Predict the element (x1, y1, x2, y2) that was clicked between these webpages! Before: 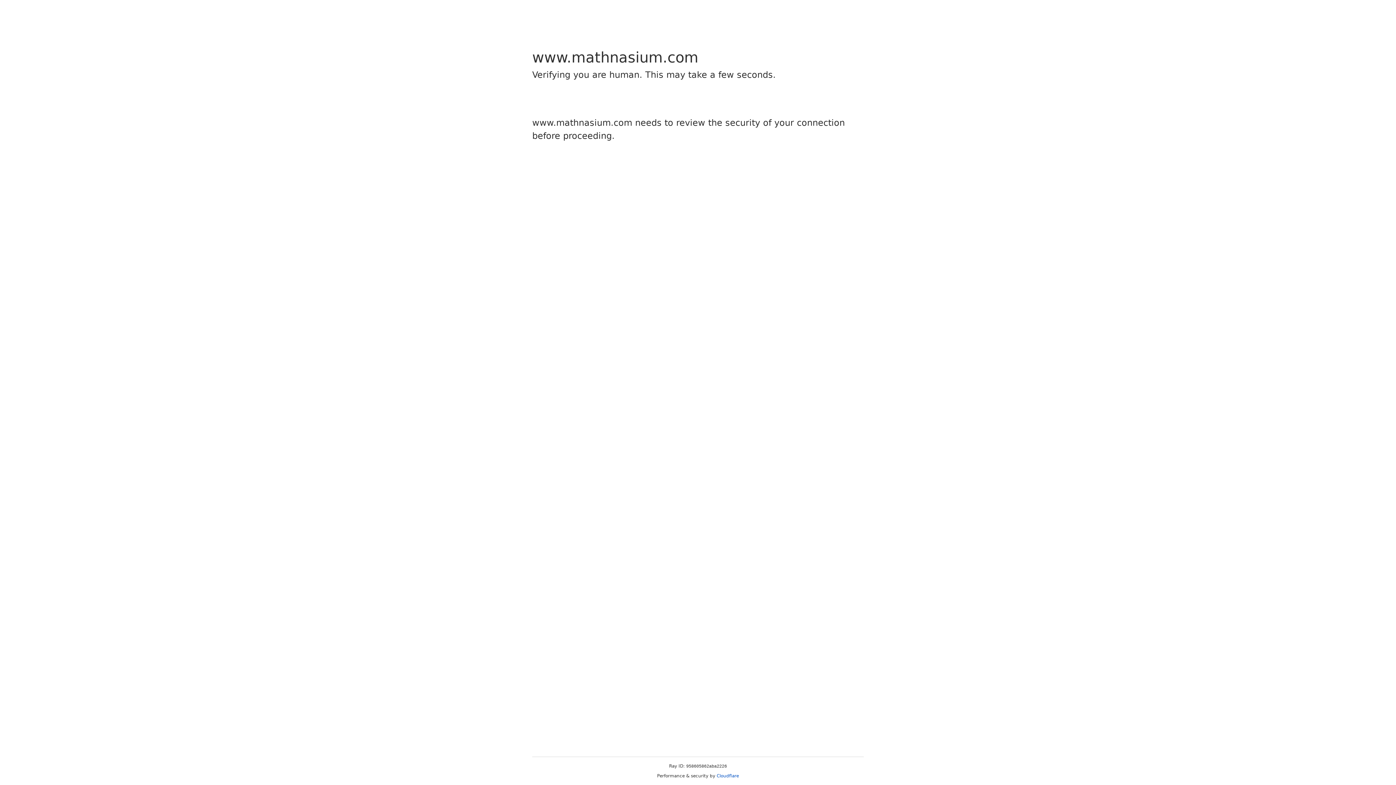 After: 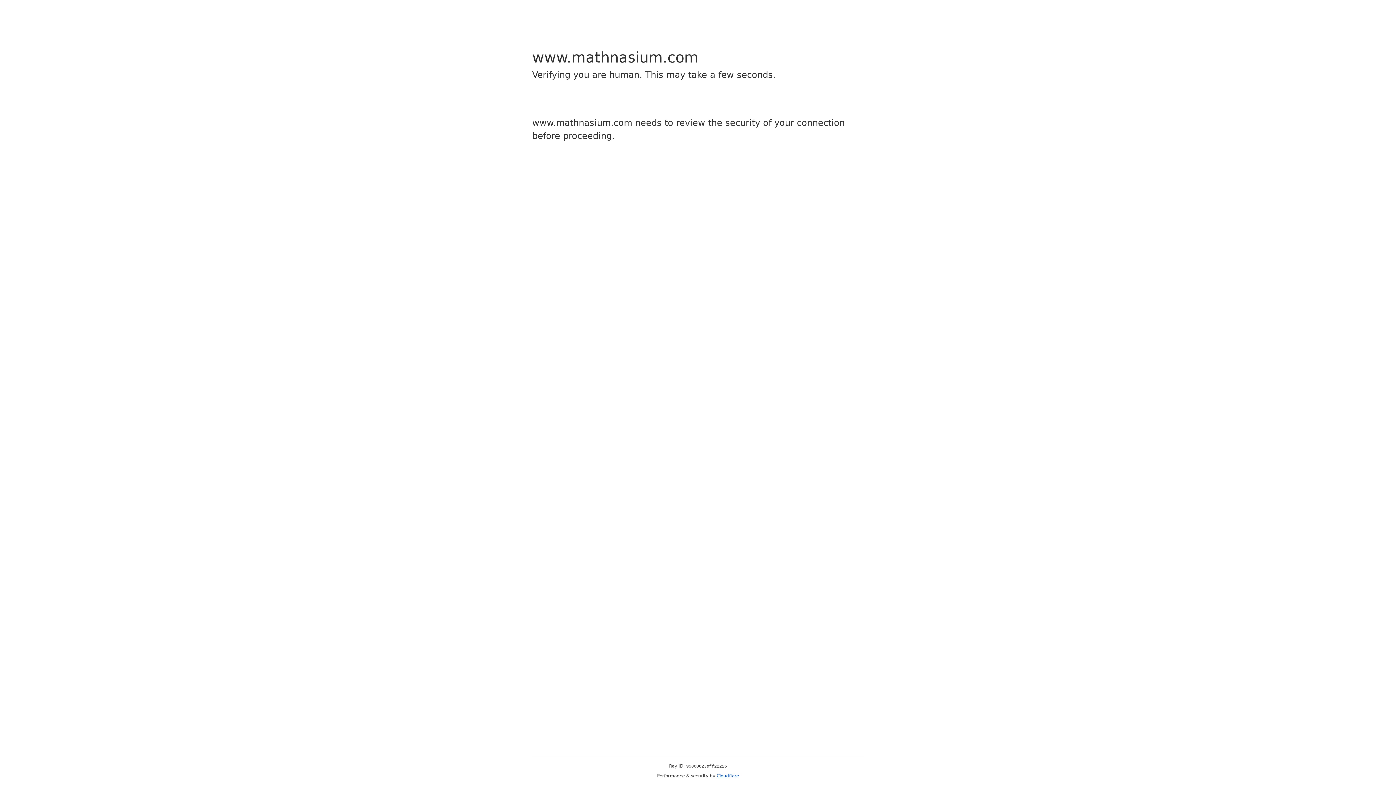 Action: bbox: (716, 773, 739, 778) label: Cloudflare